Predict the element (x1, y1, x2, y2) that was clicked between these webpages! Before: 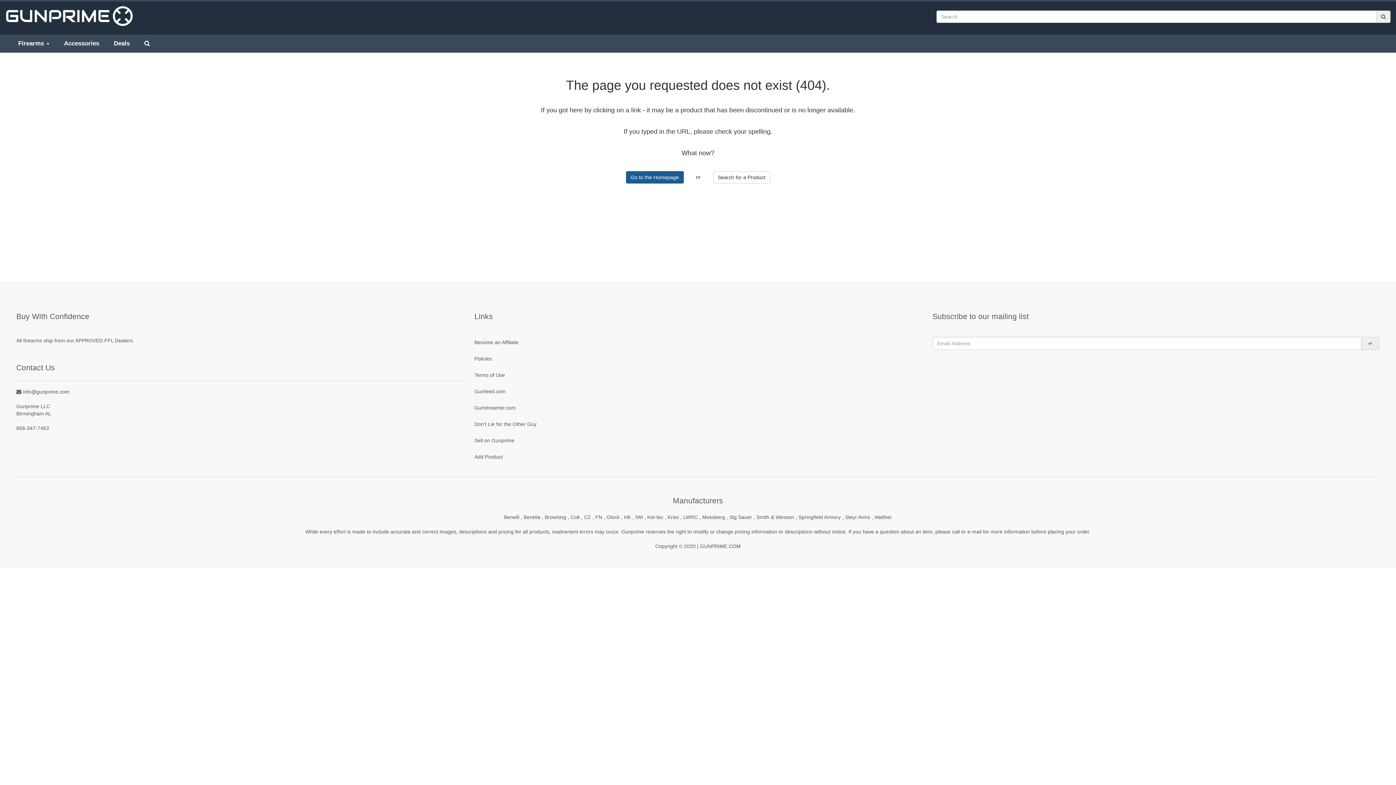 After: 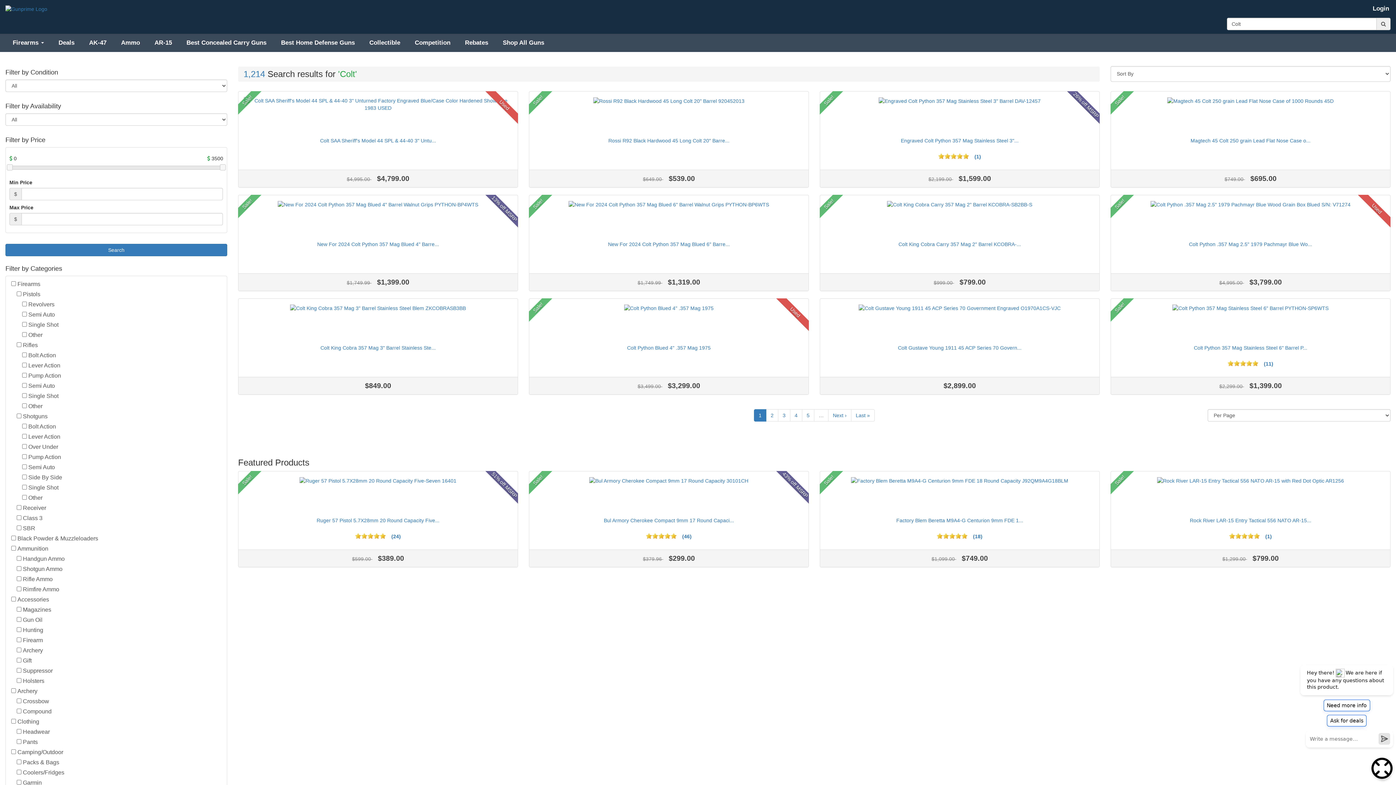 Action: label: Colt ,  bbox: (570, 514, 584, 520)